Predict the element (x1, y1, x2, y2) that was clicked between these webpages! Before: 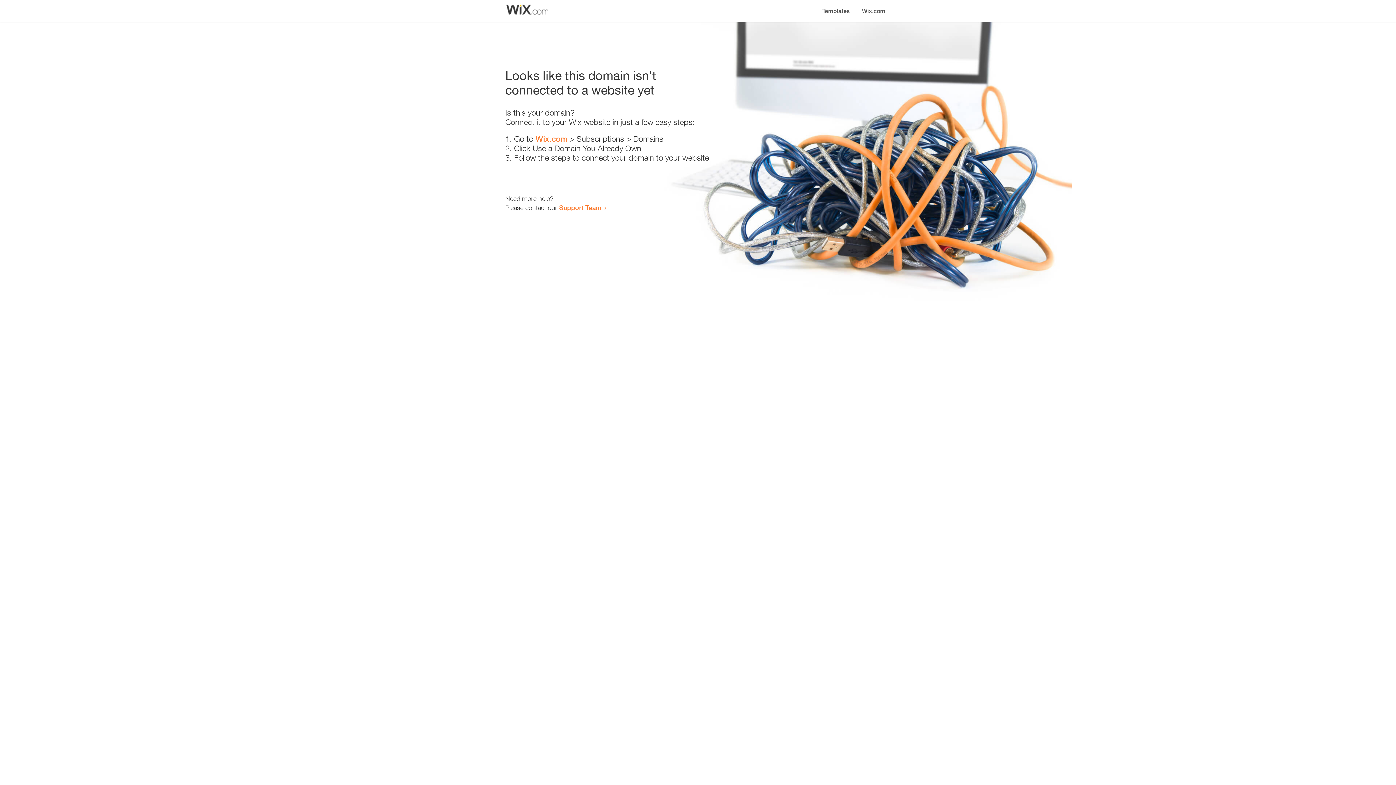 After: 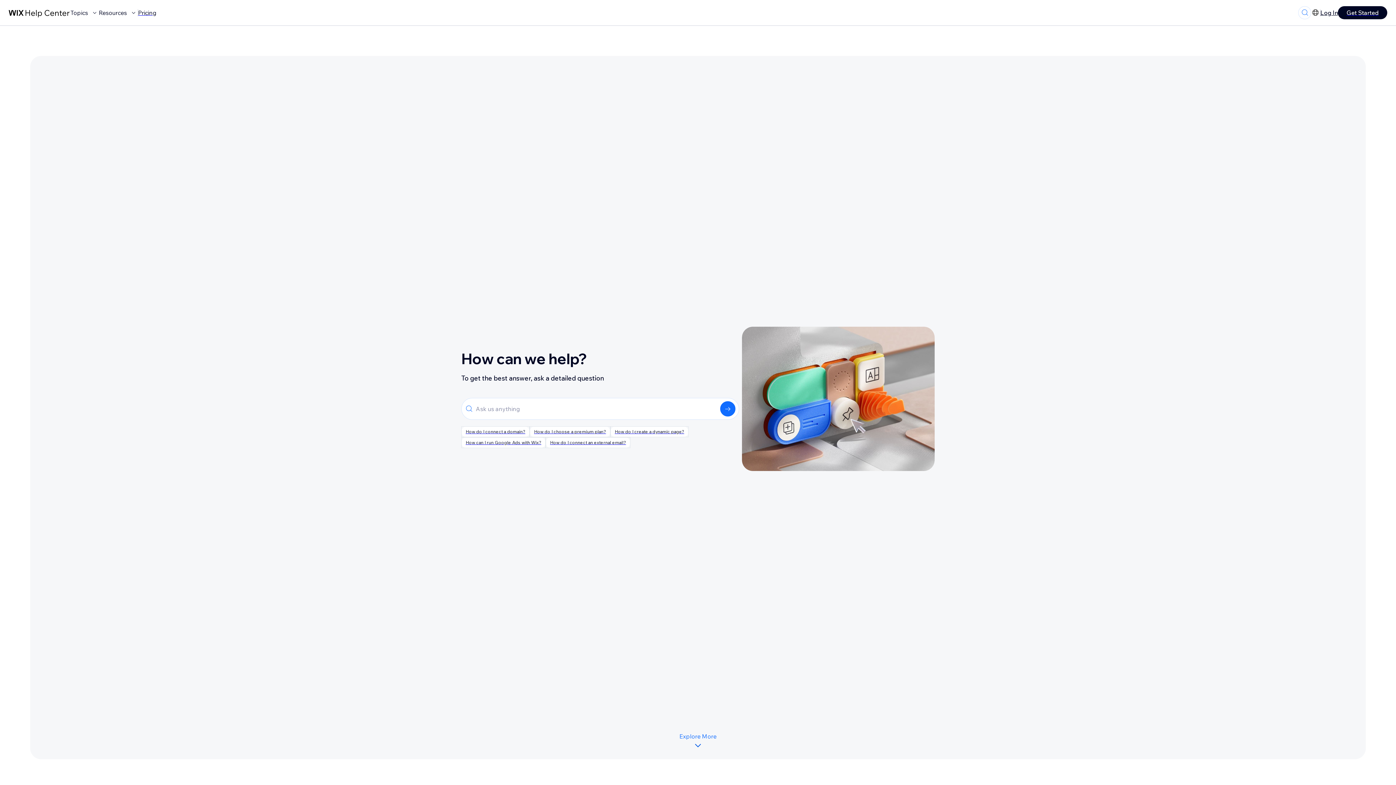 Action: label: Support Team bbox: (559, 203, 601, 211)